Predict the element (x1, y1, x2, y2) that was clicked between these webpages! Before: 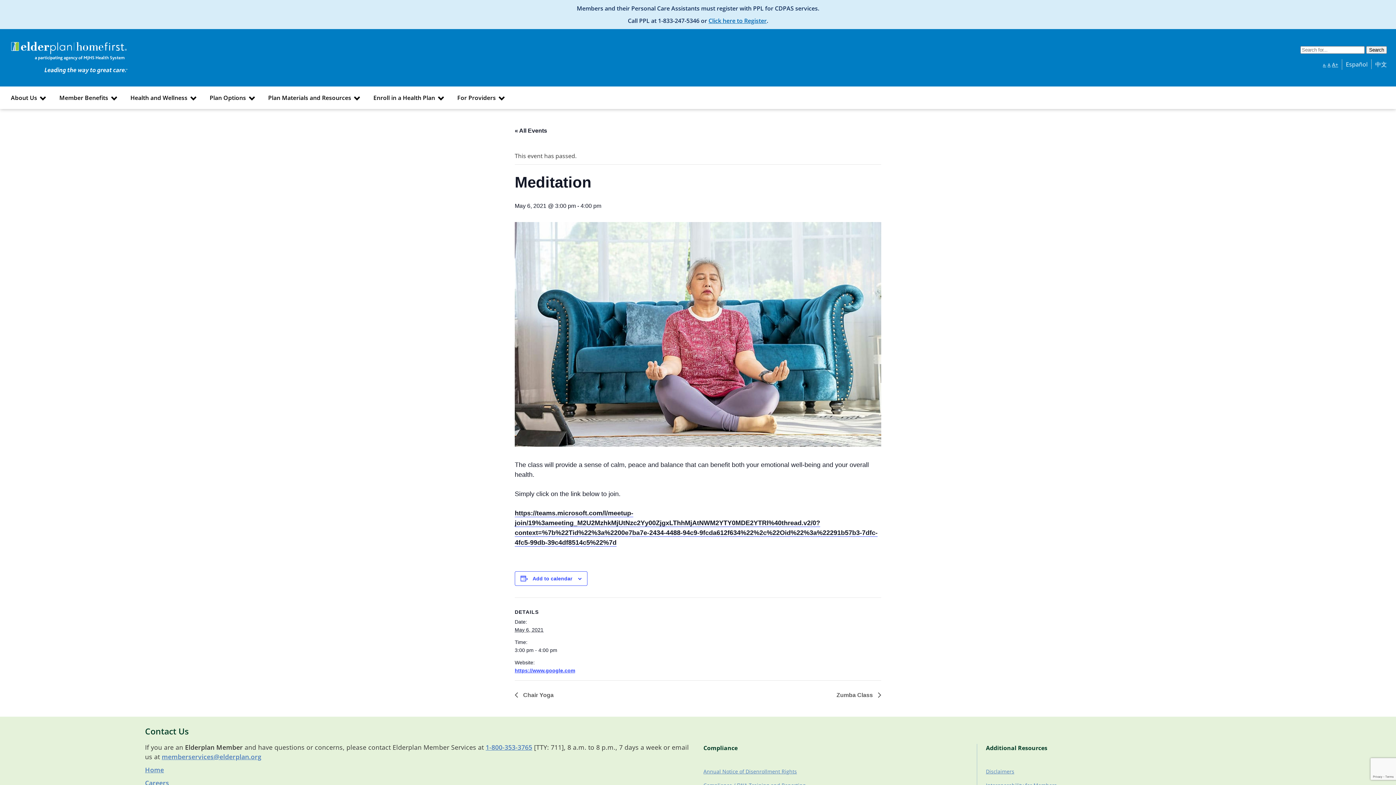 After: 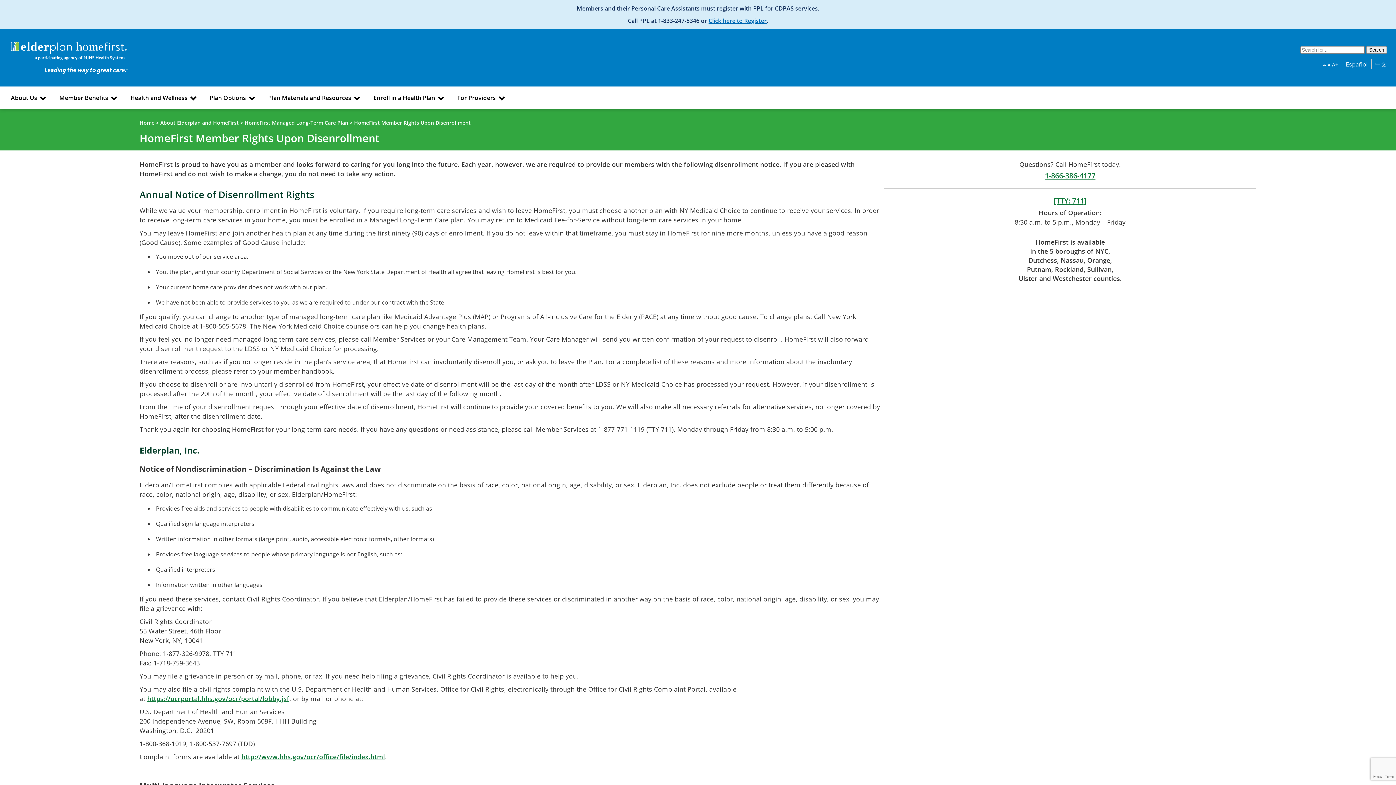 Action: label: Annual Notice of Disenrollment Rights bbox: (703, 764, 971, 778)